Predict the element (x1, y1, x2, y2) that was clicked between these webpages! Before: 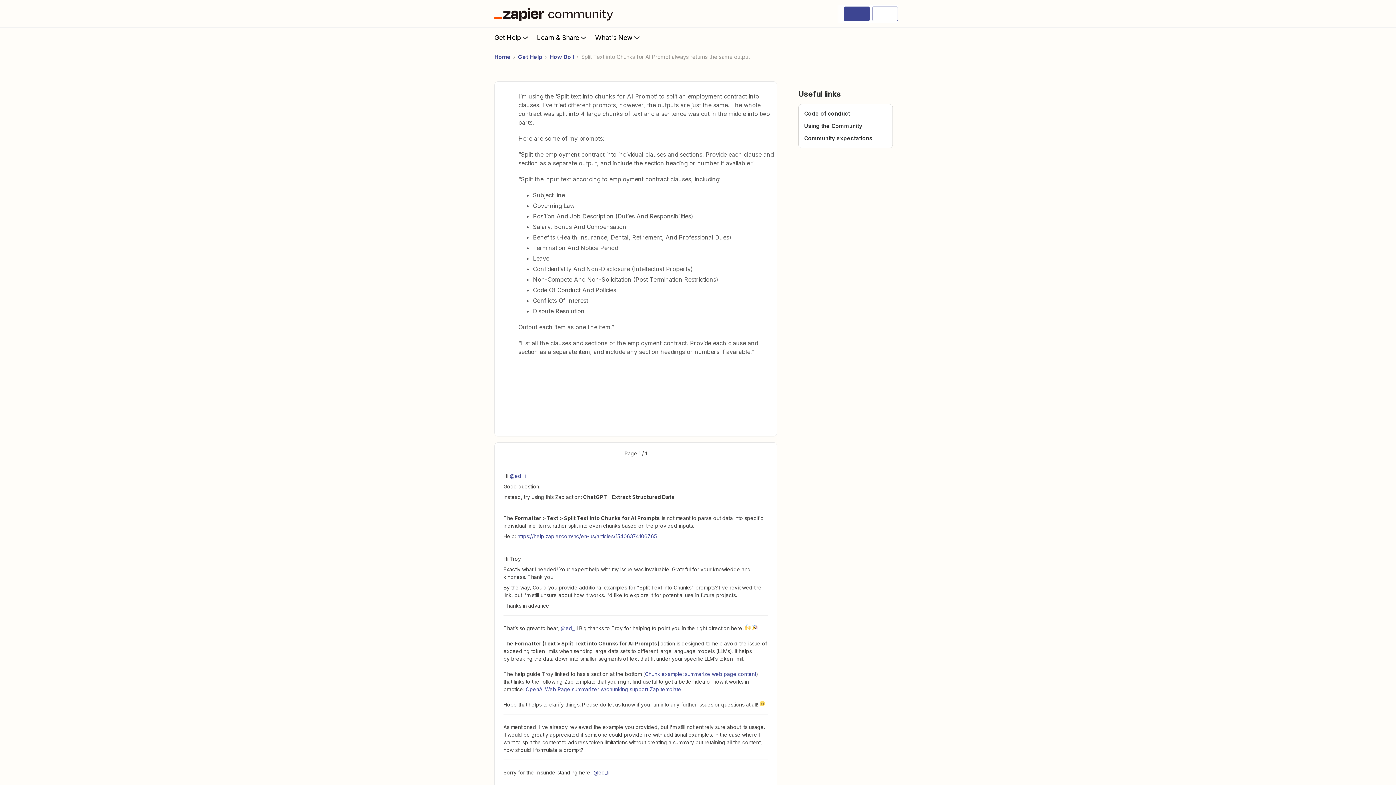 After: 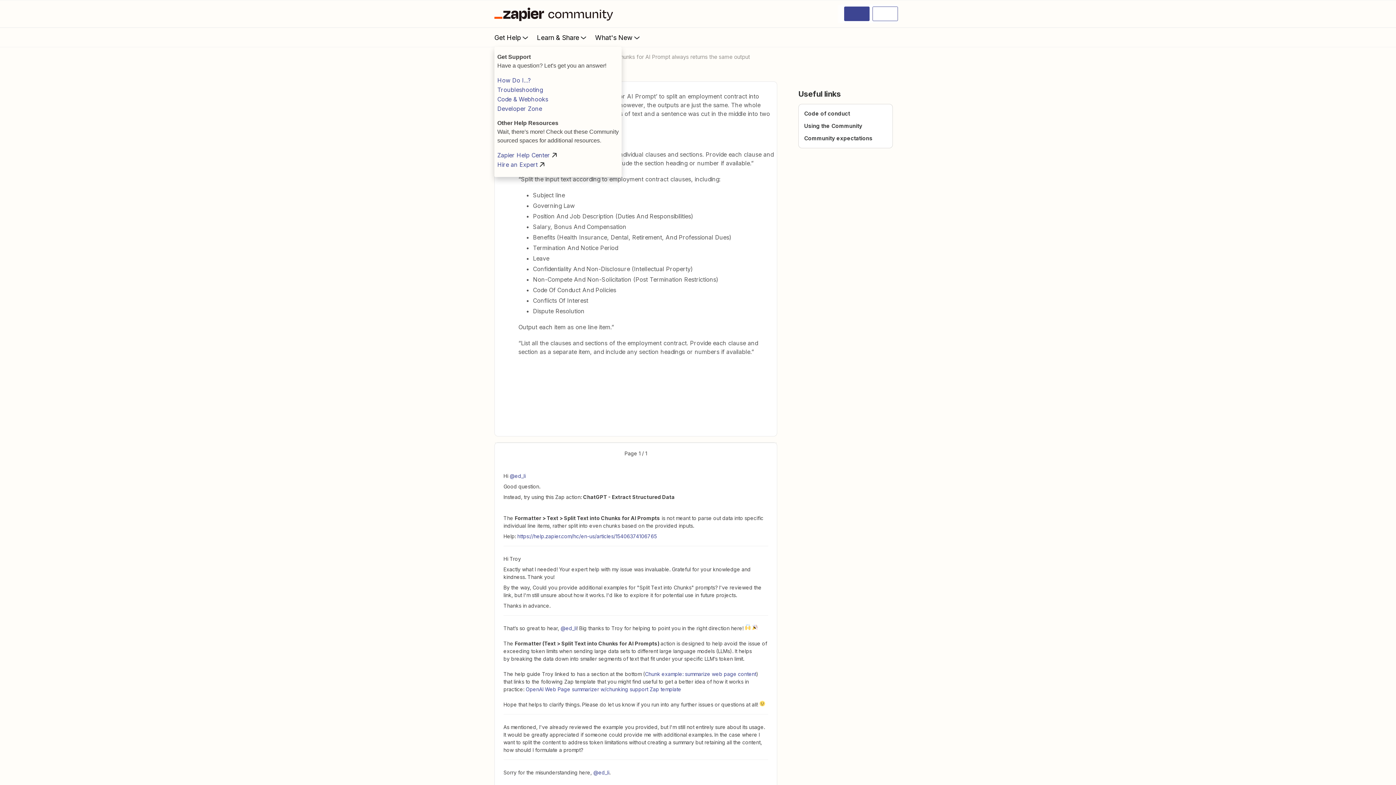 Action: label: Get Help bbox: (494, 28, 537, 46)